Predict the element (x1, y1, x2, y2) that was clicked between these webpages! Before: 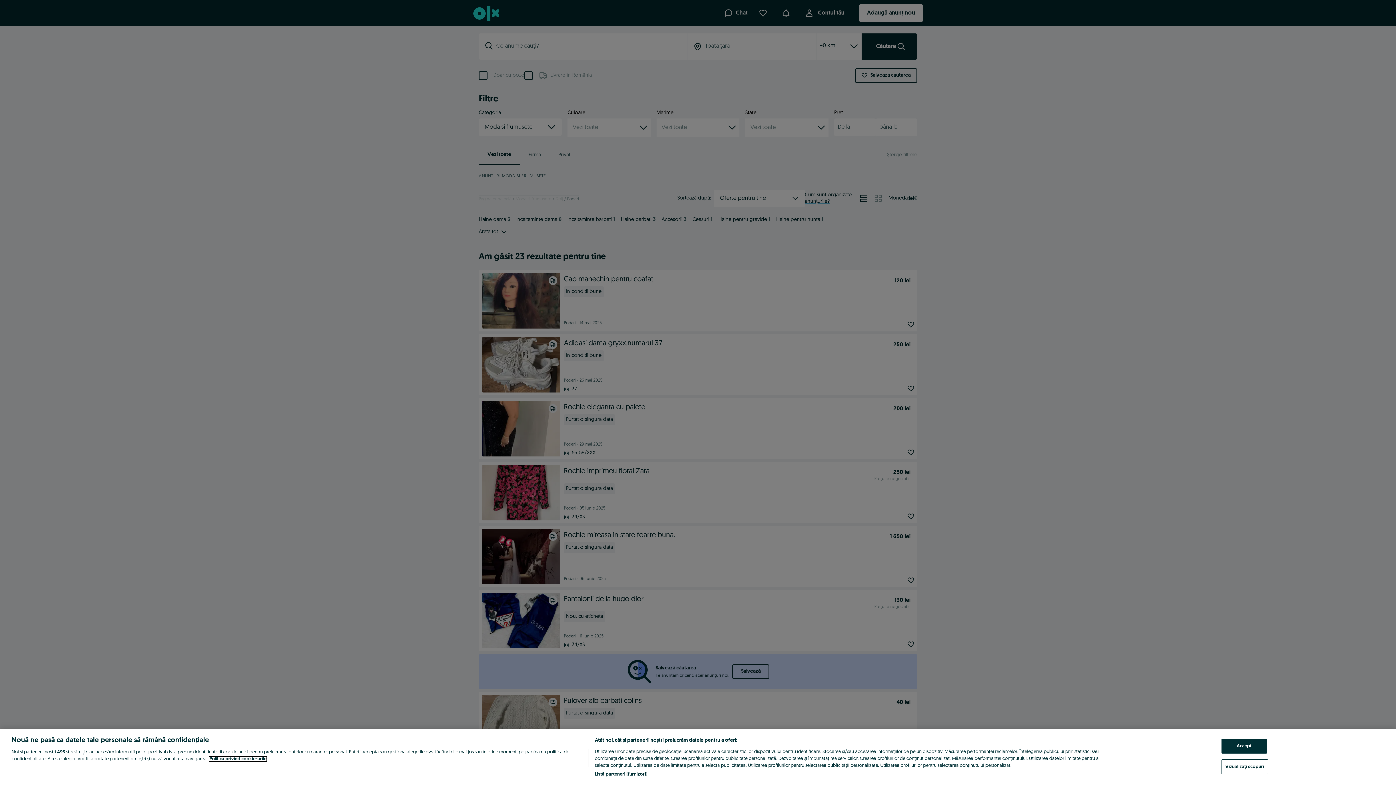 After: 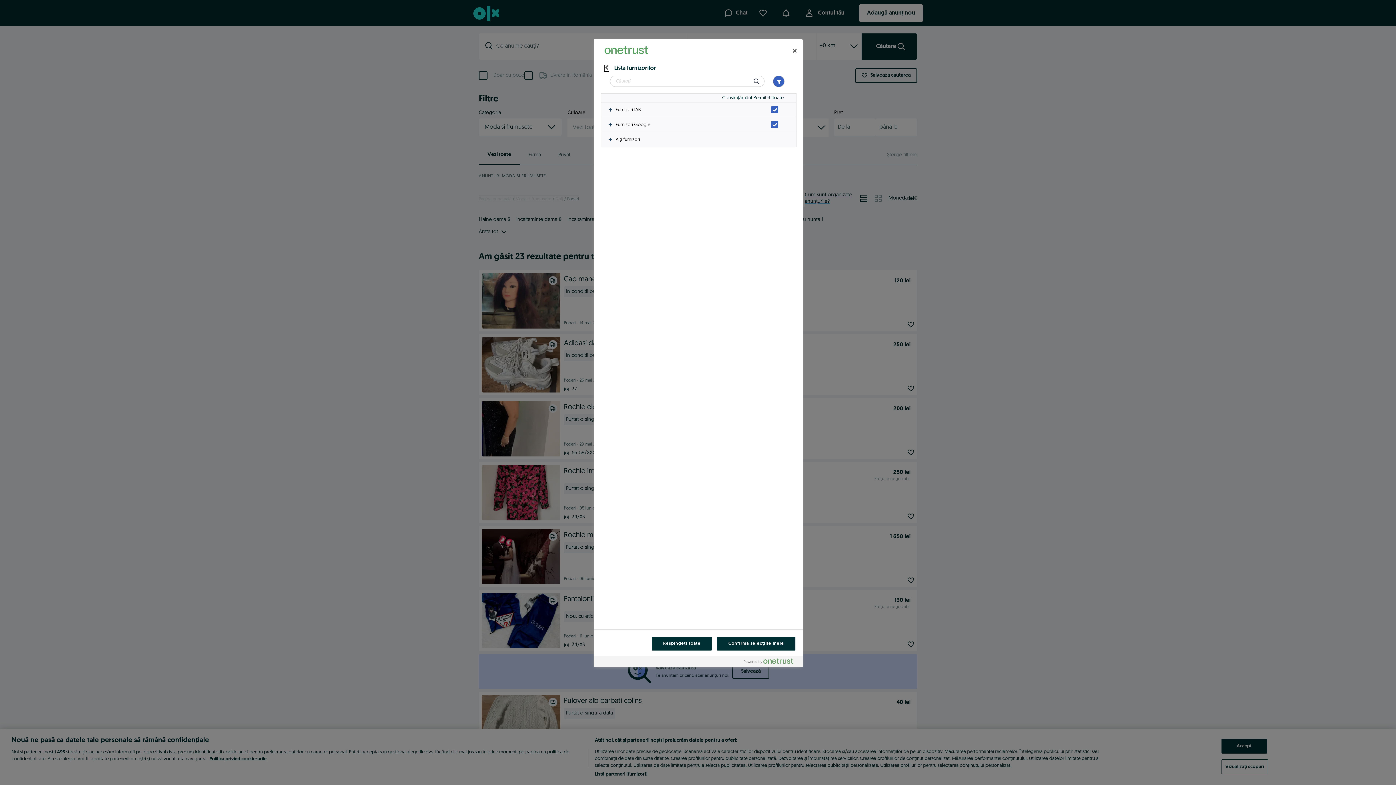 Action: bbox: (594, 771, 647, 778) label: Listă parteneri (furnizori)